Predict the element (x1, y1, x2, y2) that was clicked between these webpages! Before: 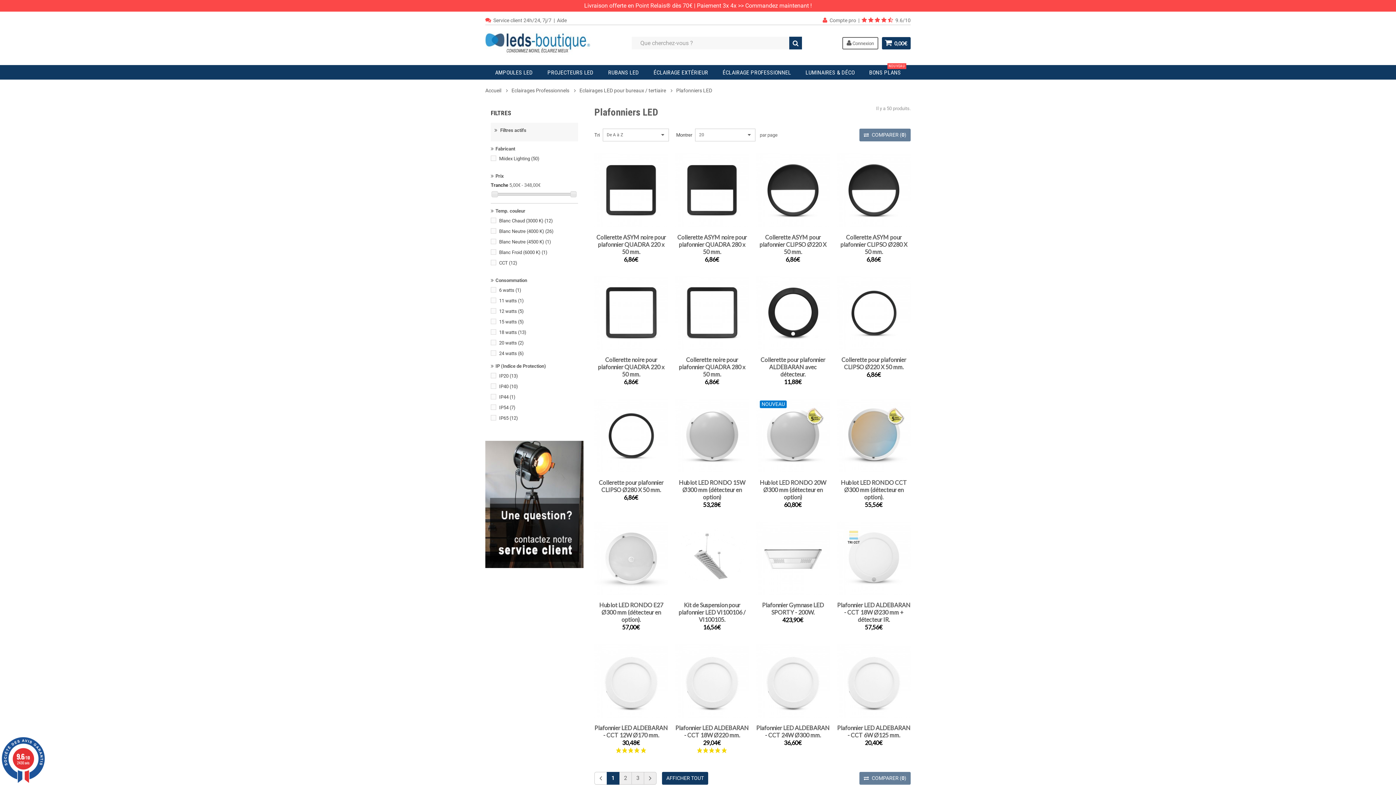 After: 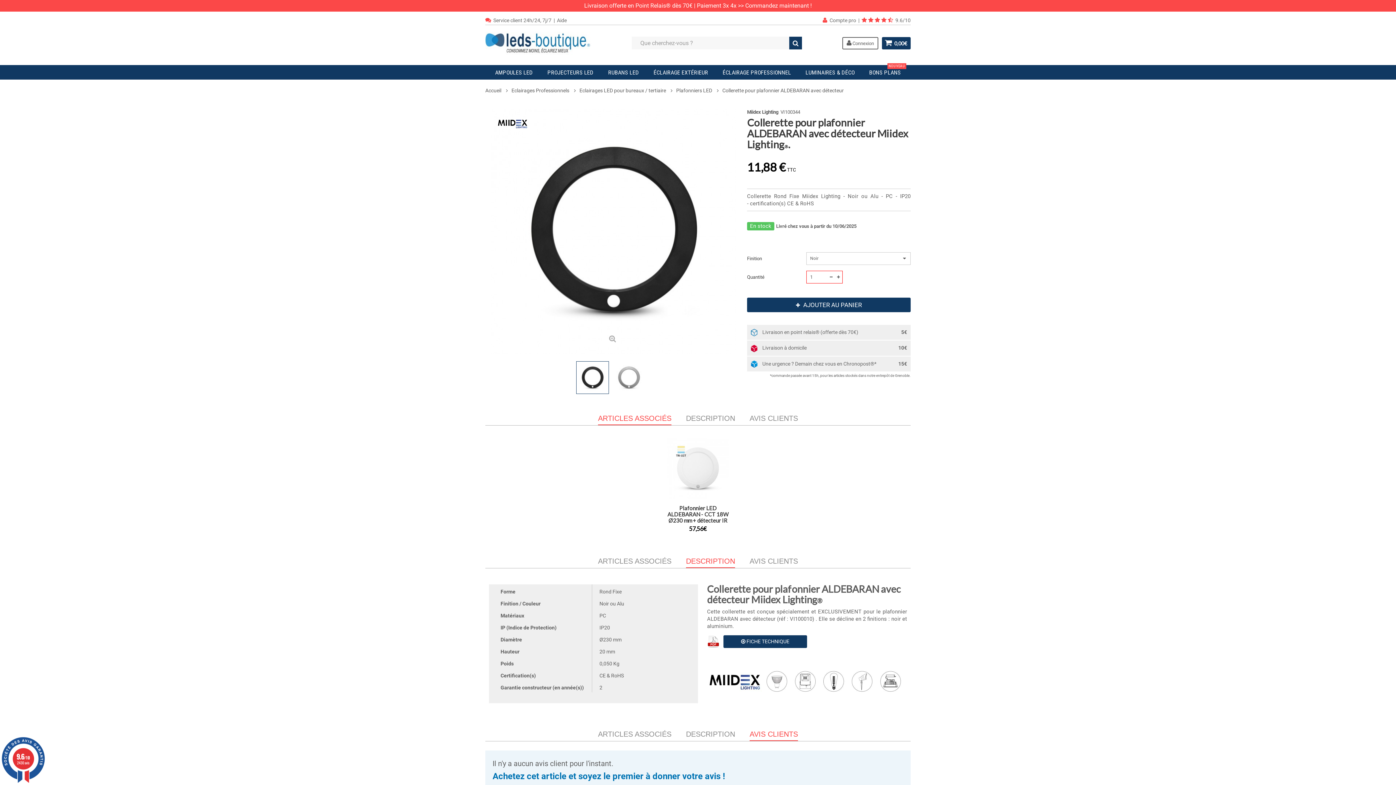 Action: label: Collerette pour plafonnier ALDEBARAN avec détecteur. bbox: (756, 356, 830, 378)